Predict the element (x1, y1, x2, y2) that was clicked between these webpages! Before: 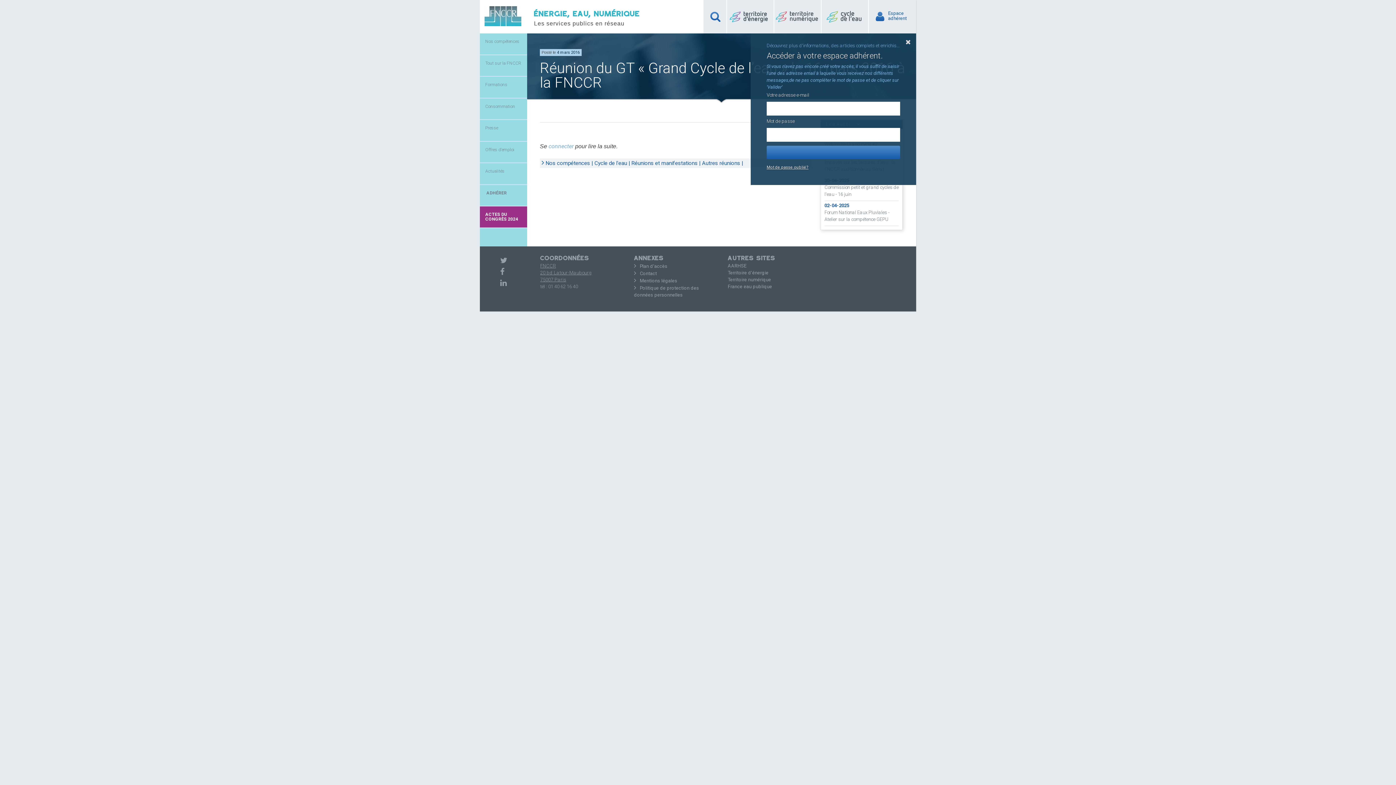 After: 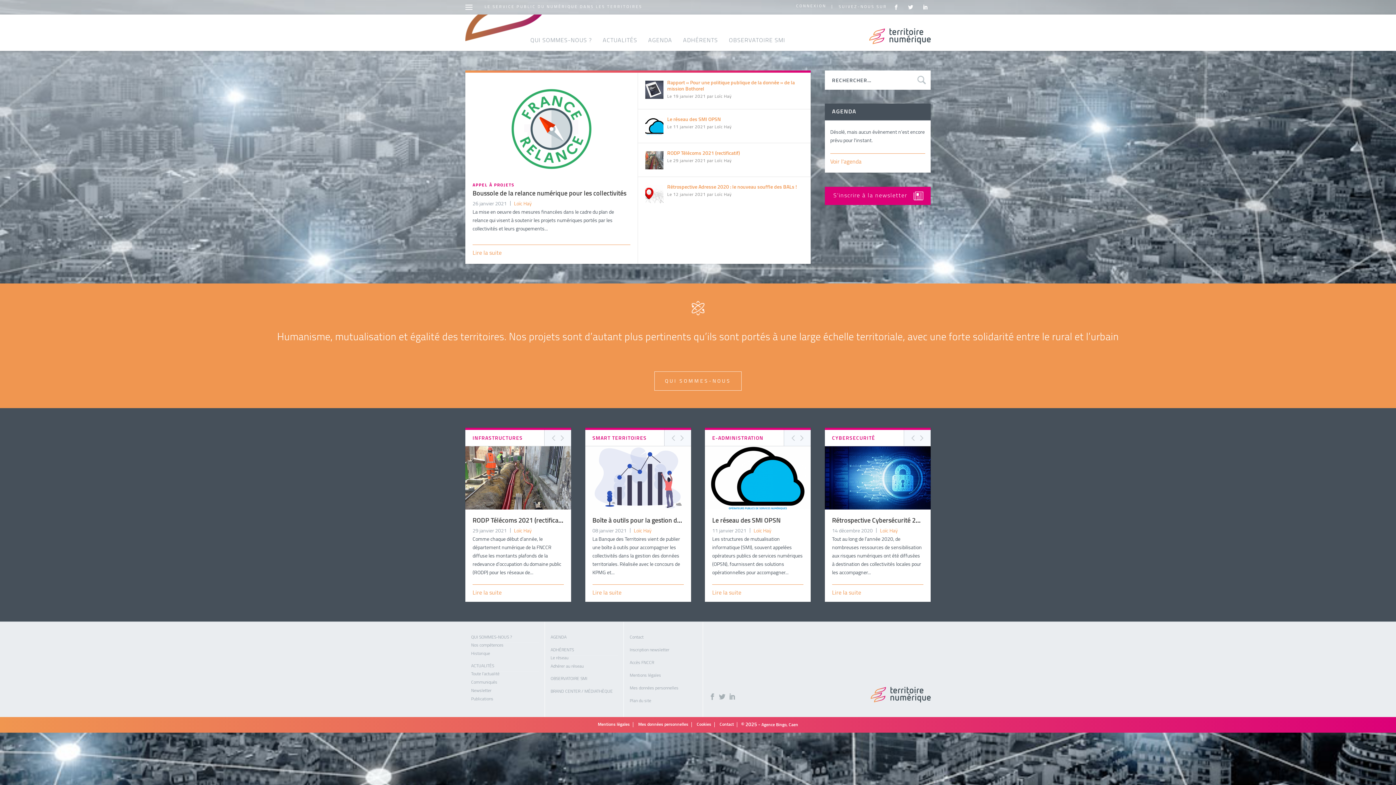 Action: bbox: (728, 277, 771, 282) label: Territoire numérique